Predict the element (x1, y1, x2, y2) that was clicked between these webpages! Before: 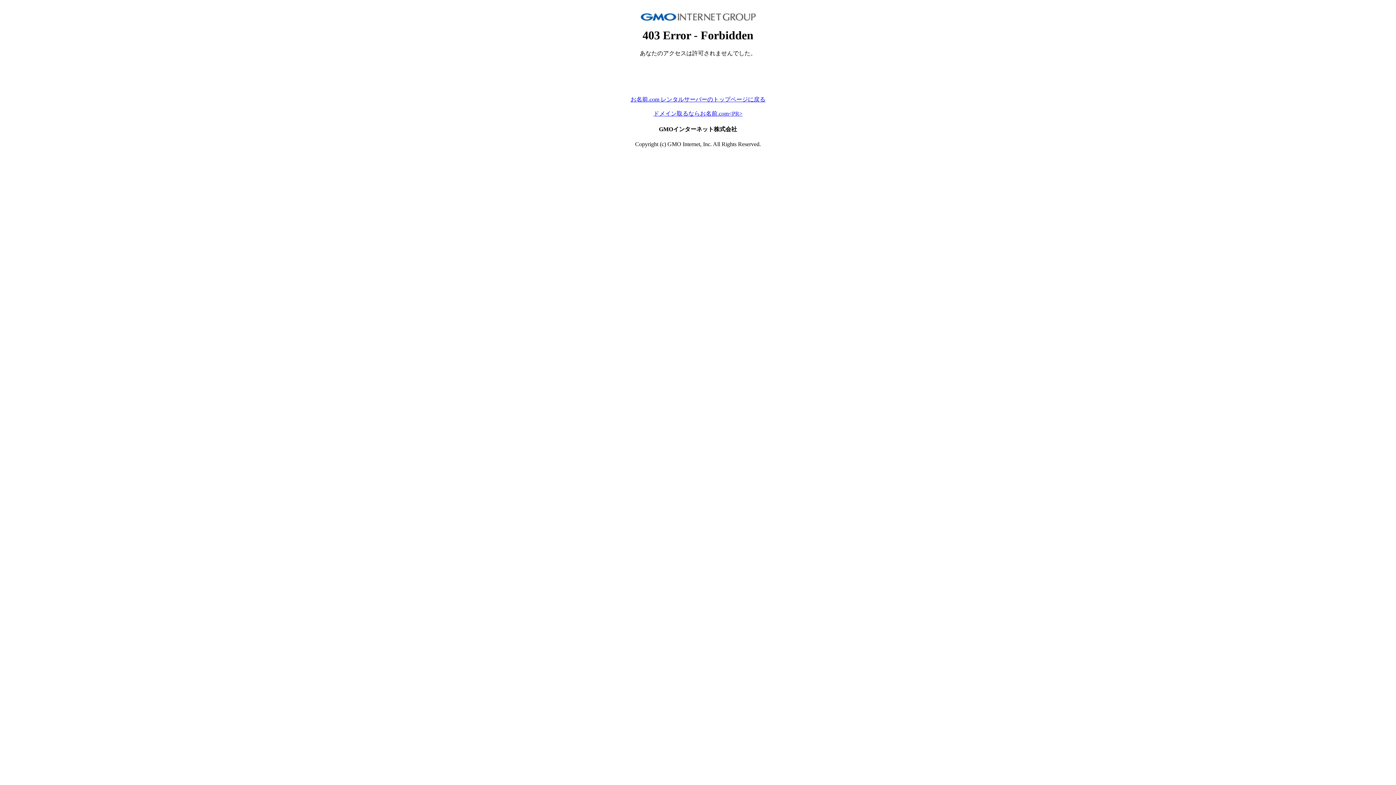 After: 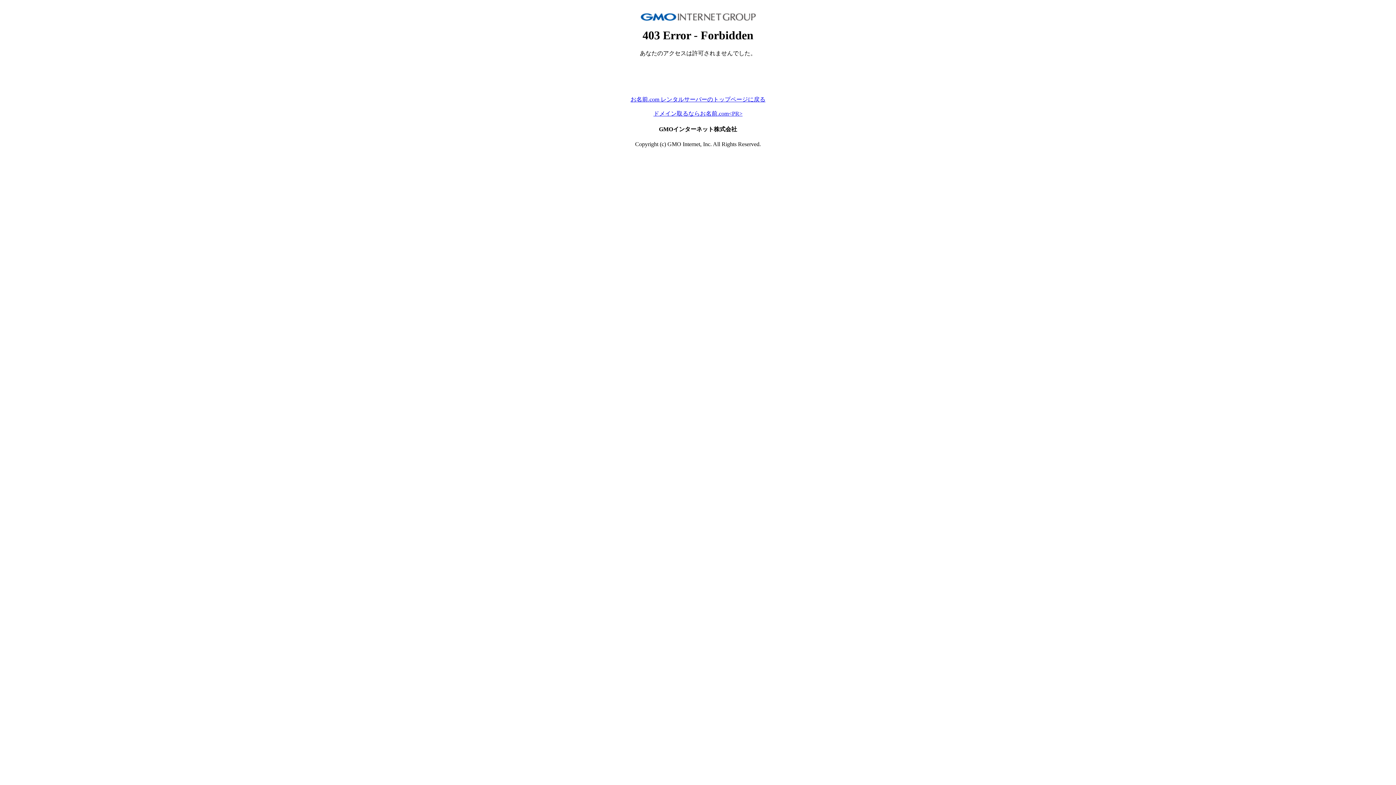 Action: bbox: (630, 96, 765, 102) label: お名前.com レンタルサーバーのトップページに戻る